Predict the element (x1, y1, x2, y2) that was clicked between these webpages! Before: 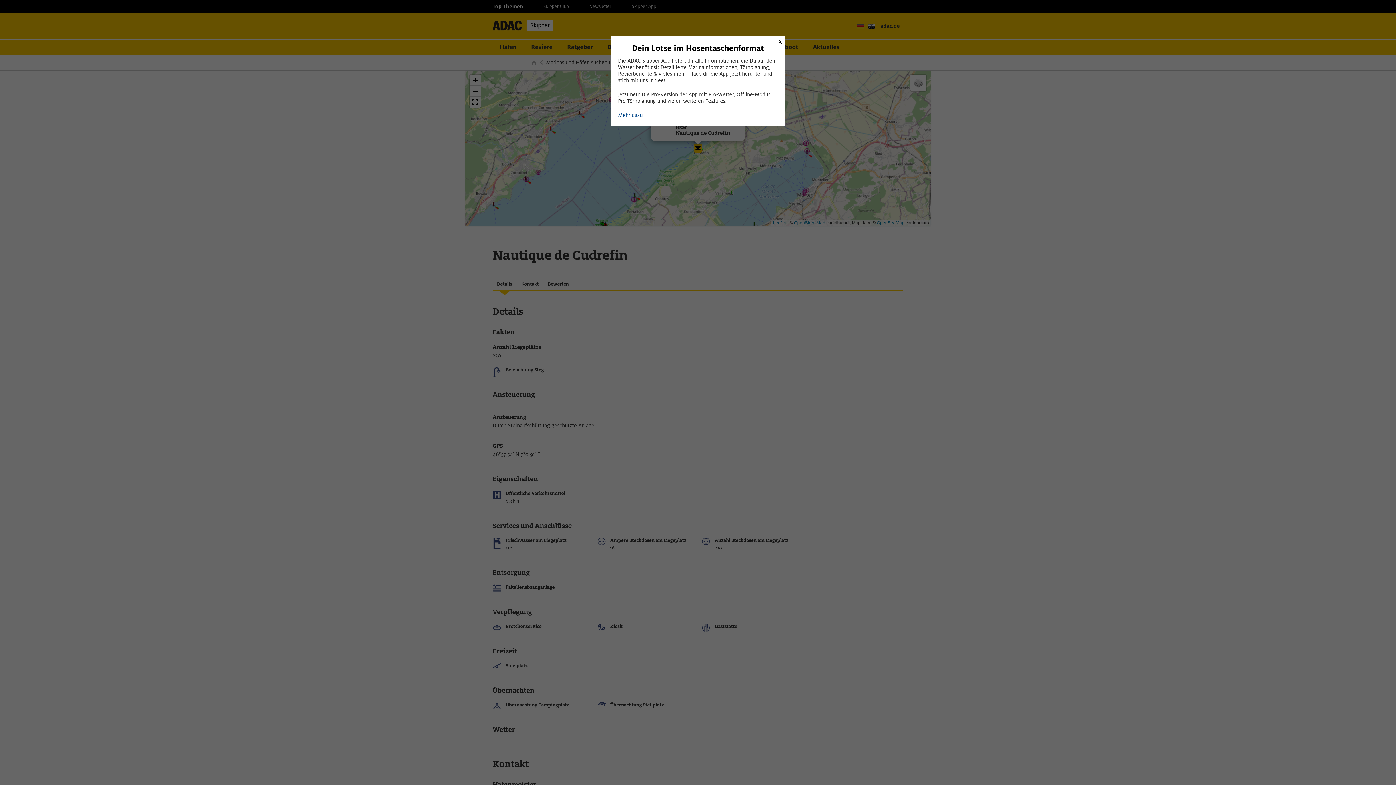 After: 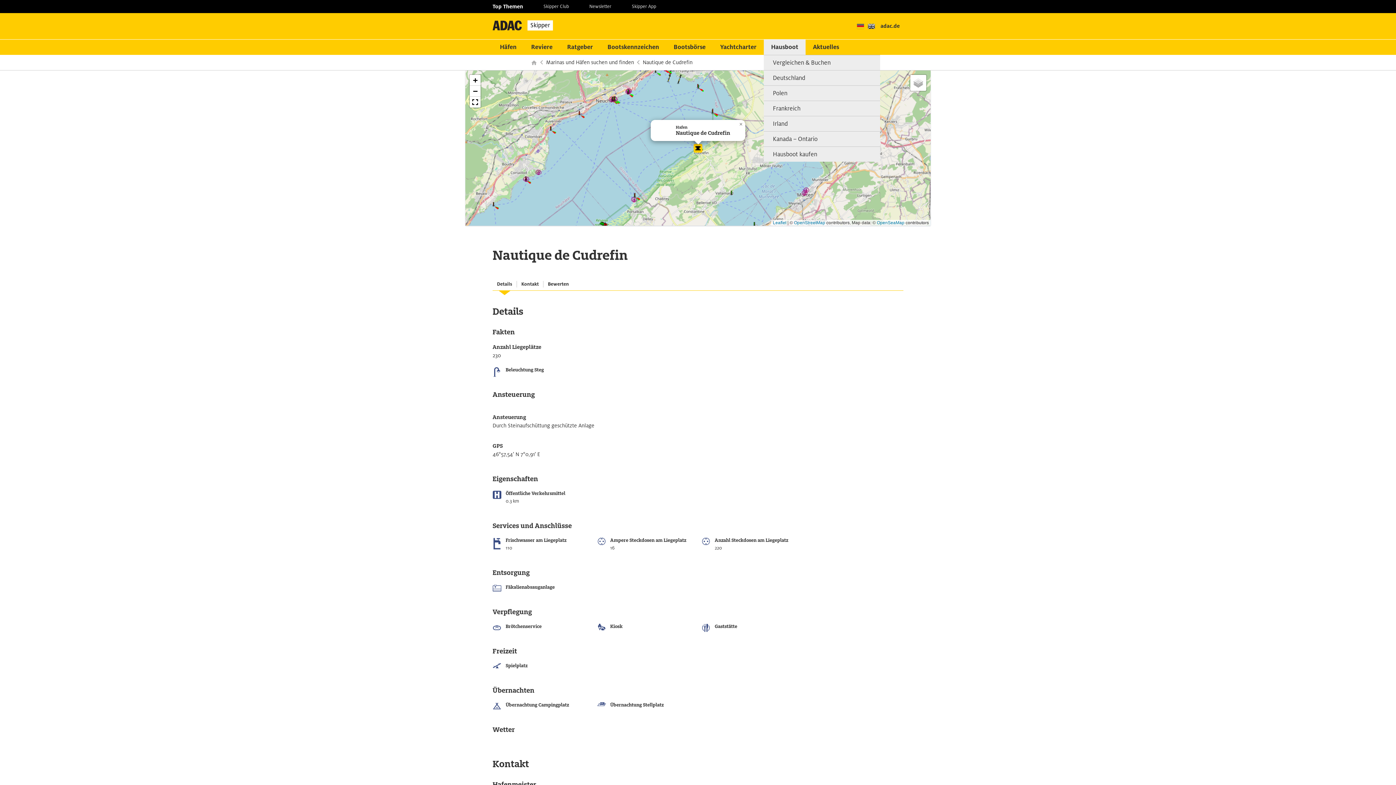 Action: bbox: (775, 36, 785, 46) label: Schließen